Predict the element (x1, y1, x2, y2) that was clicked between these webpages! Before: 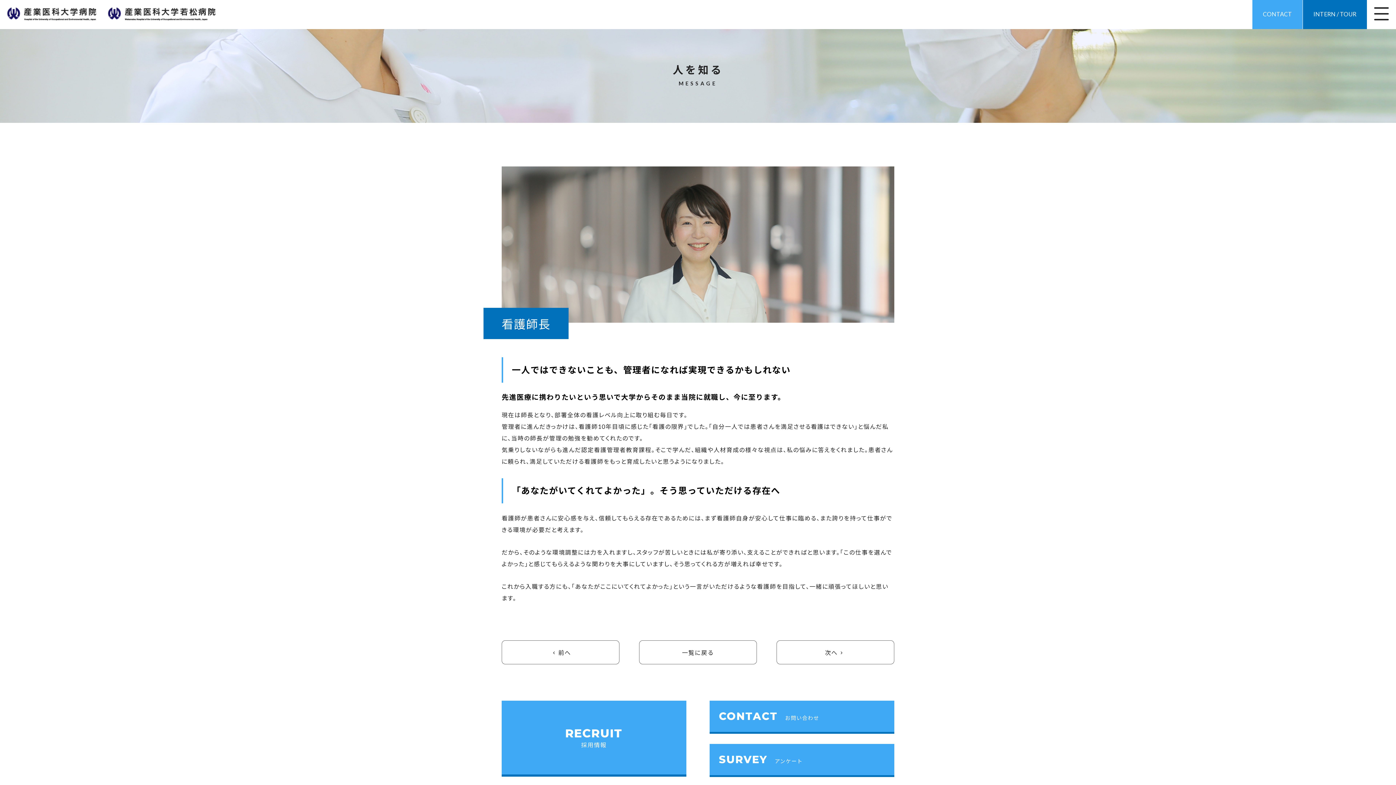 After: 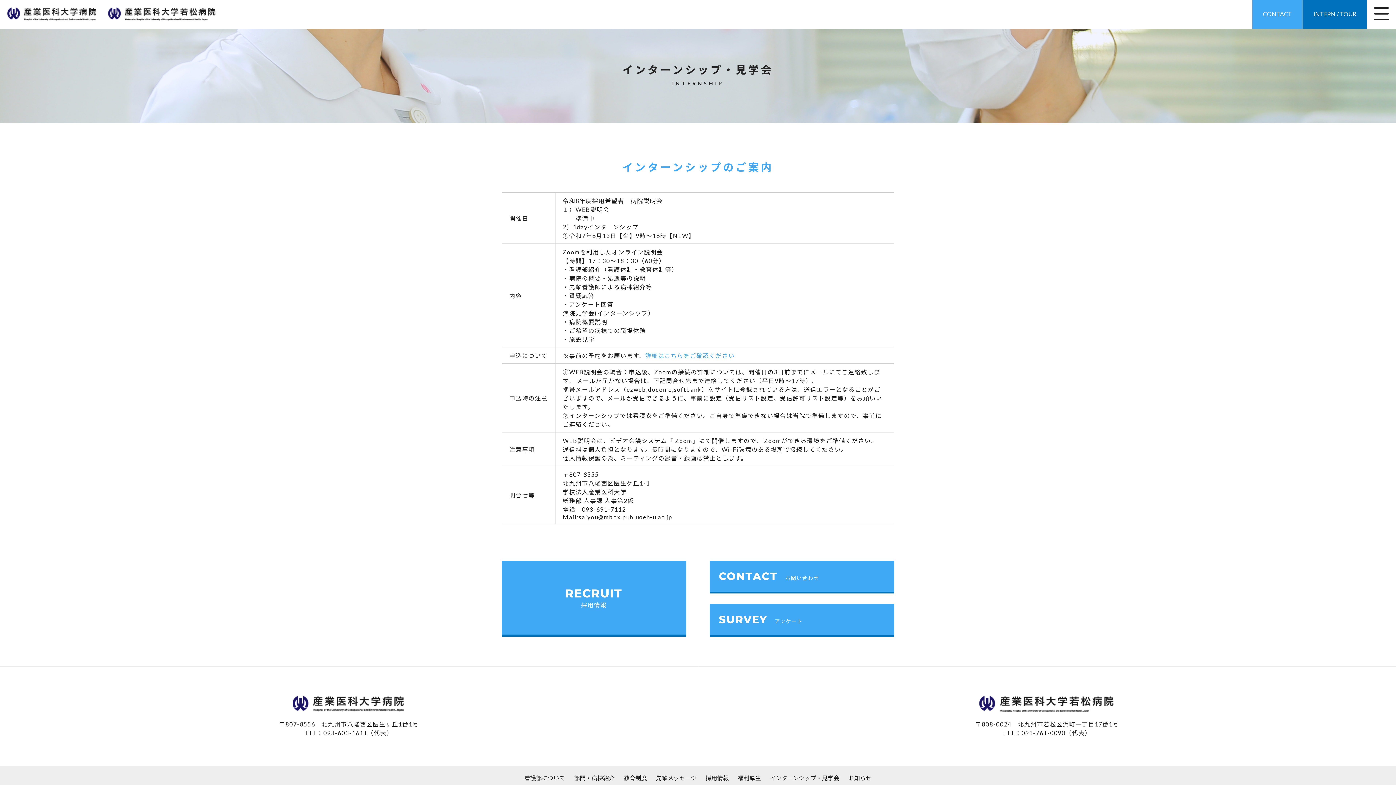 Action: bbox: (1303, 0, 1367, 29) label: INTERN / TOUR